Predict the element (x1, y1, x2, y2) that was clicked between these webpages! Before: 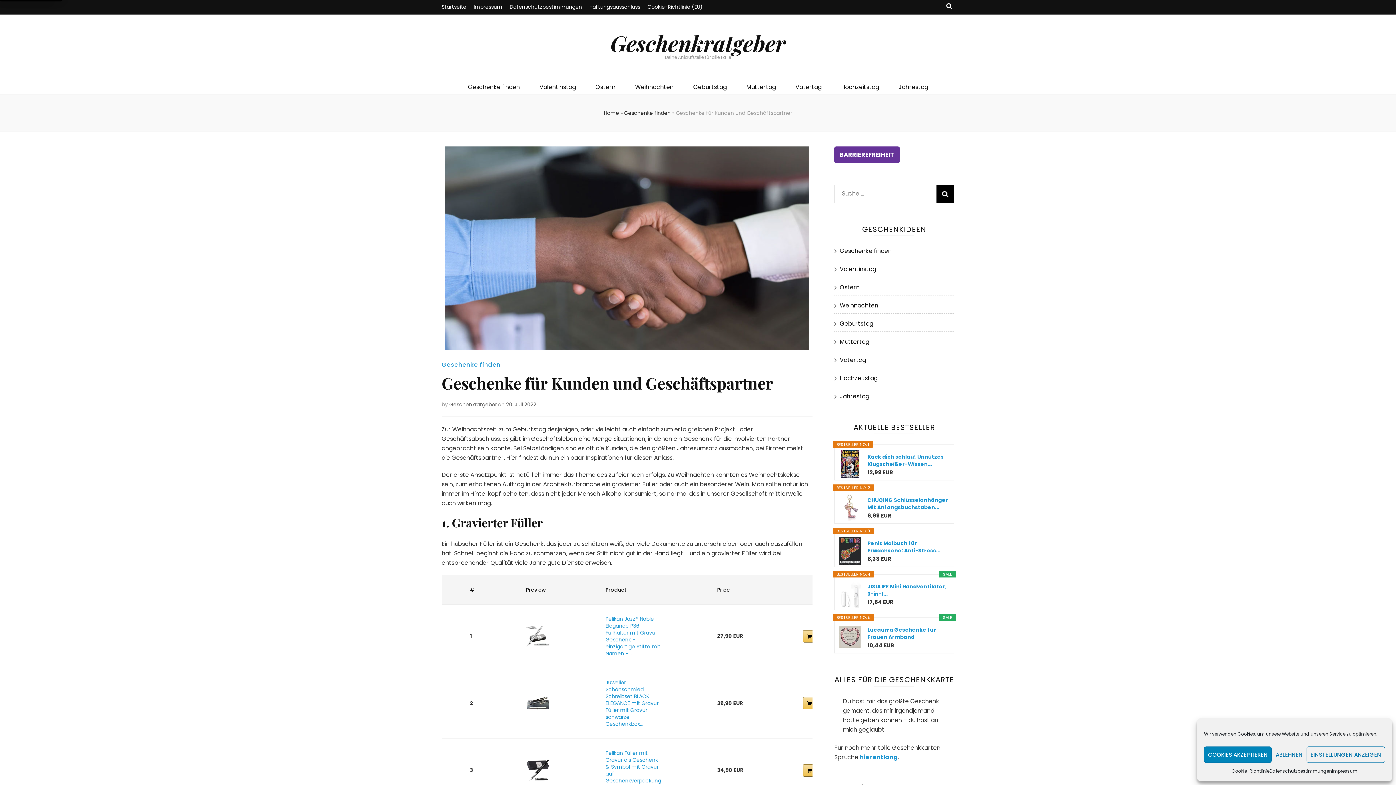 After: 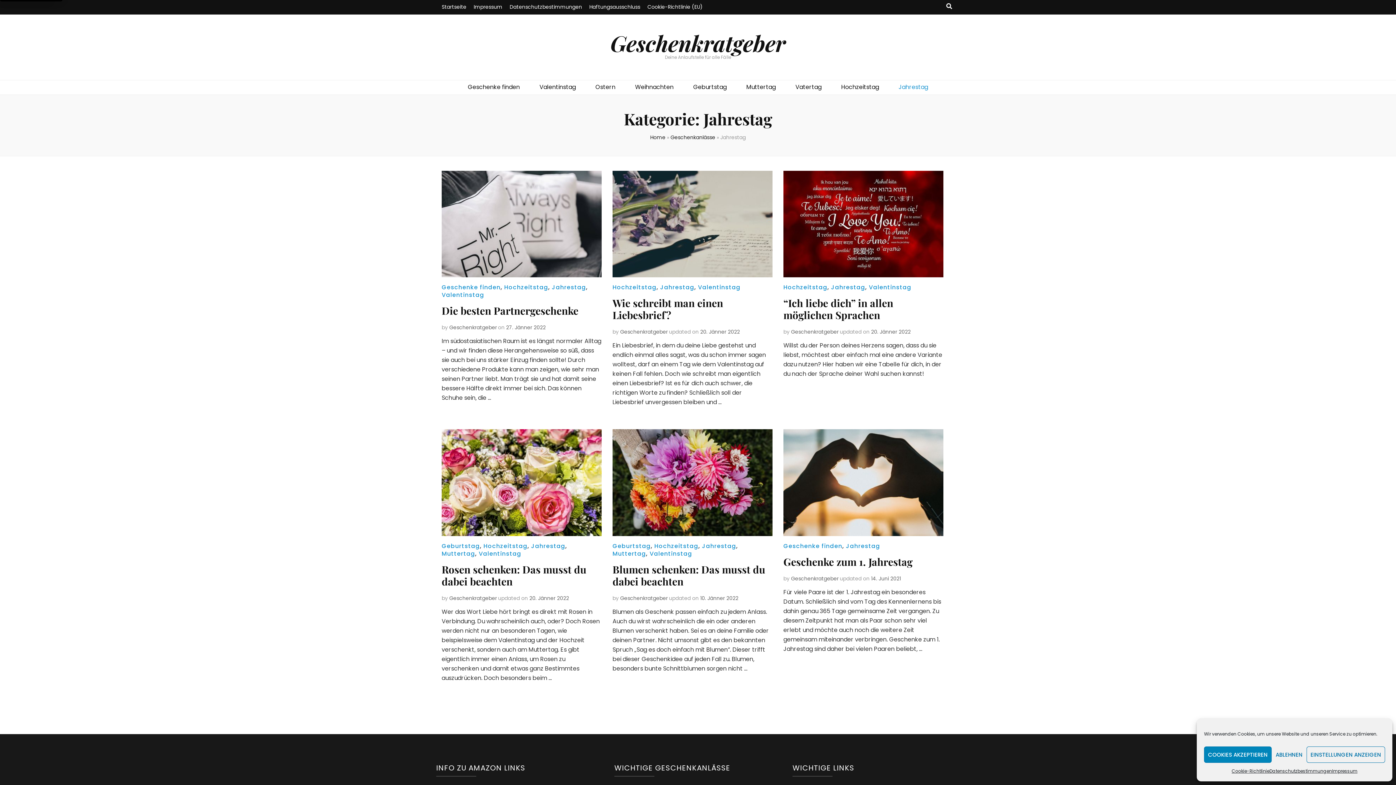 Action: label: Jahrestag bbox: (840, 392, 869, 400)